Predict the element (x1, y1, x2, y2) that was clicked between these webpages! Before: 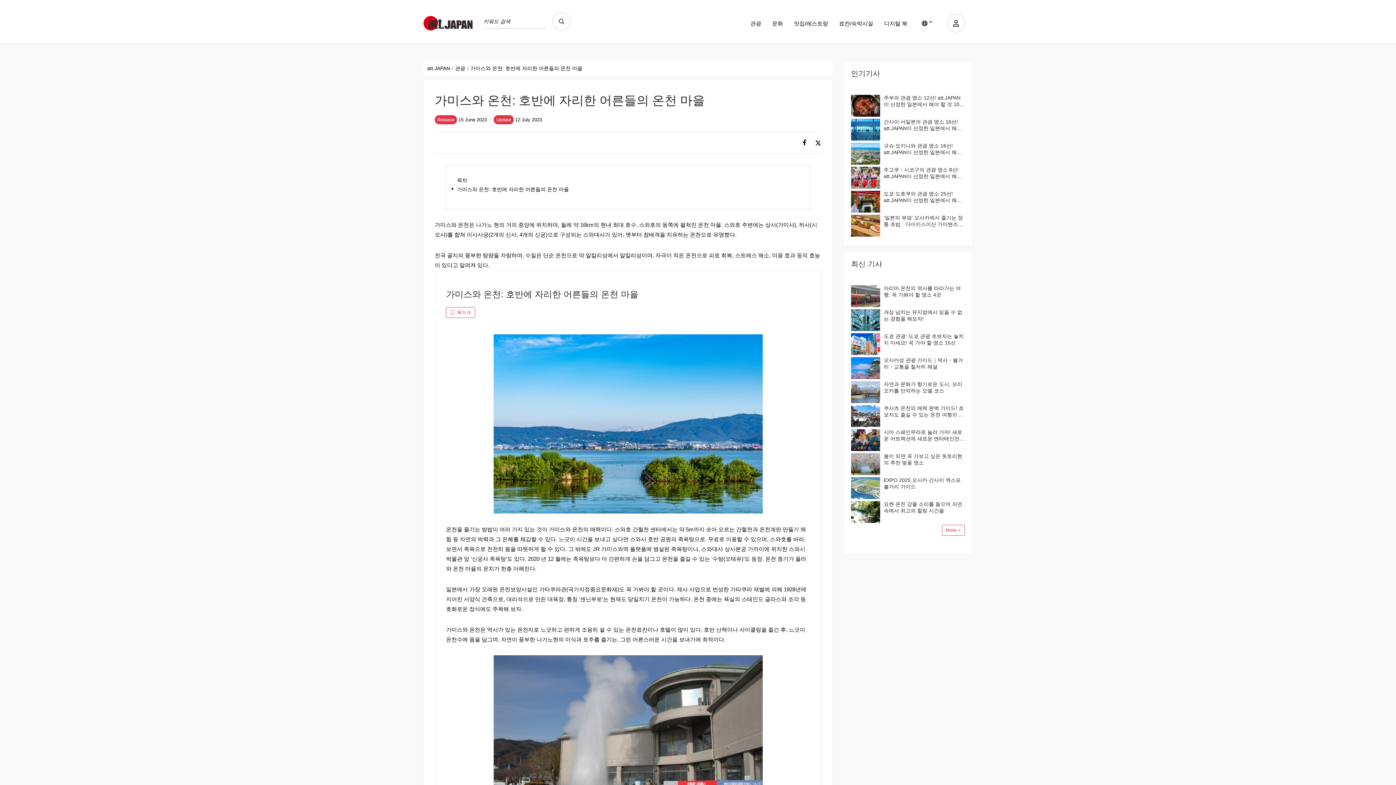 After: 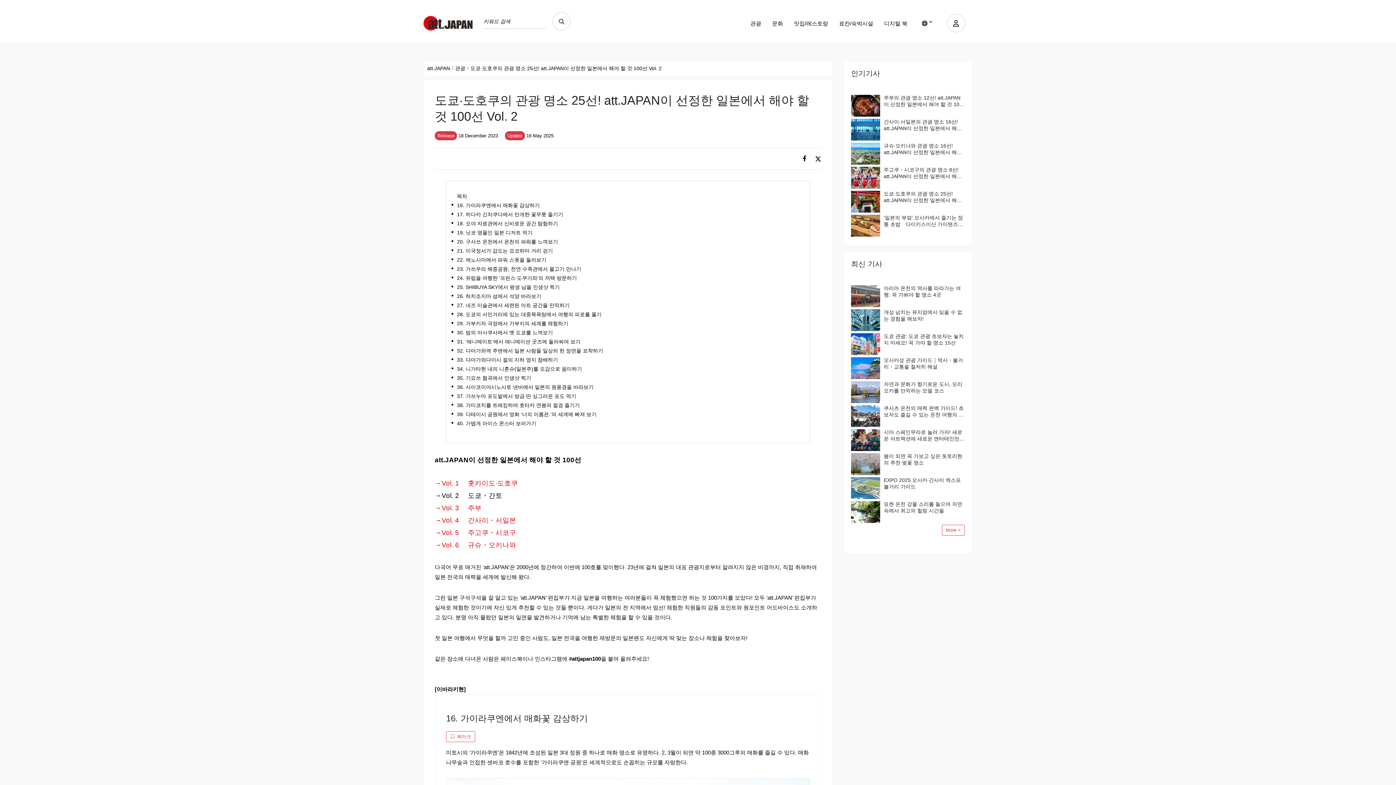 Action: bbox: (884, 190, 965, 203) label: 도쿄·도호쿠의 관광 명소 25선! att.JAPAN이 선정한 일본에서 해야 할 것 100선 Vol. 2